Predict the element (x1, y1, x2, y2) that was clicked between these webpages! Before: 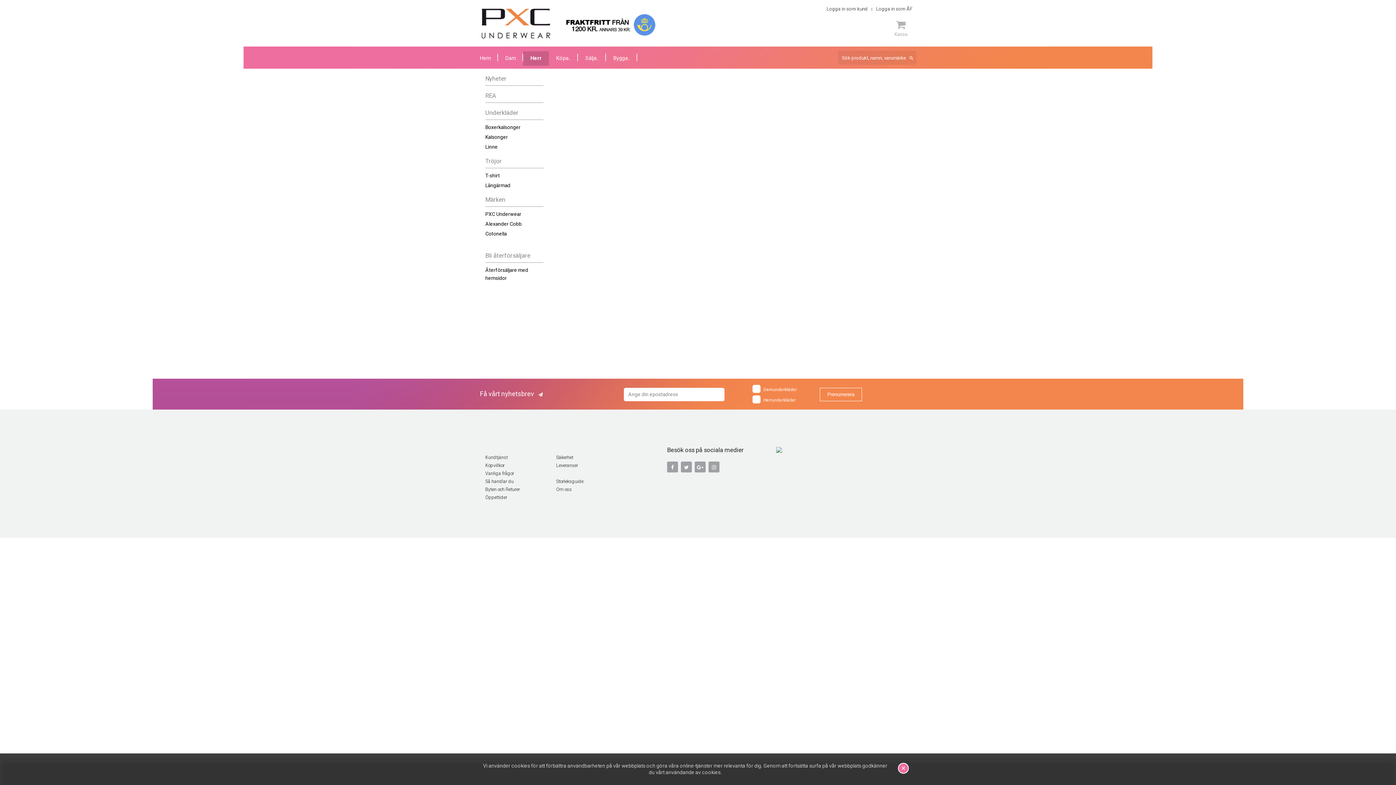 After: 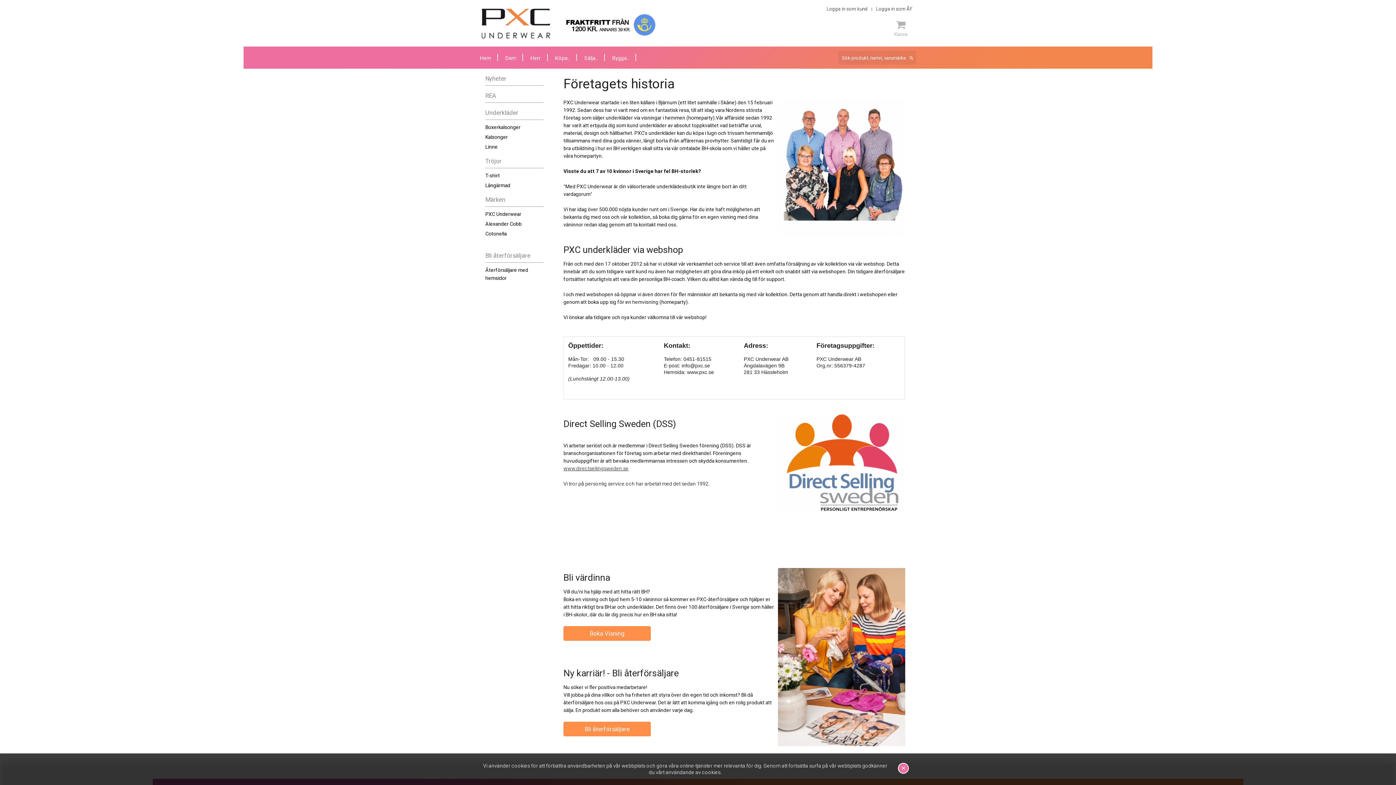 Action: bbox: (556, 486, 572, 493) label: Om oss